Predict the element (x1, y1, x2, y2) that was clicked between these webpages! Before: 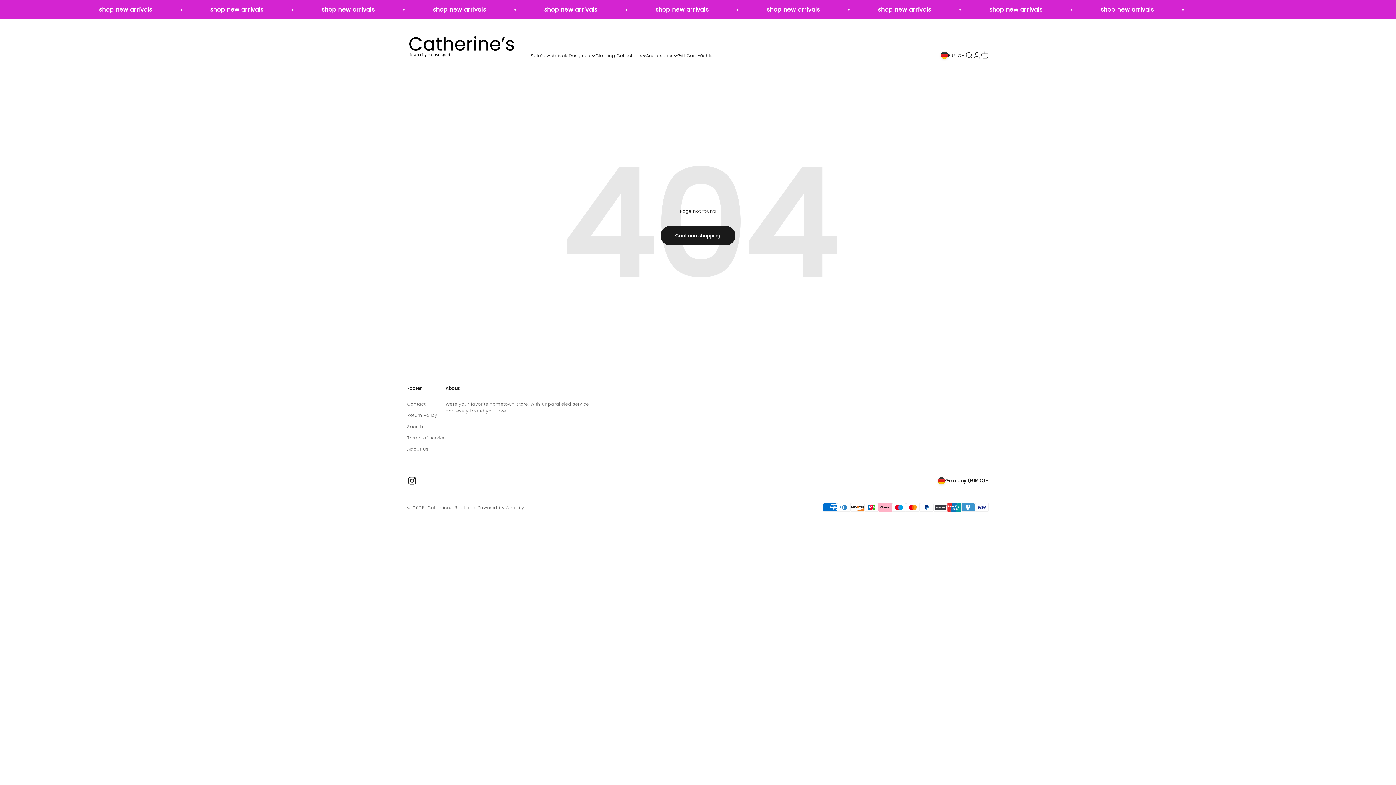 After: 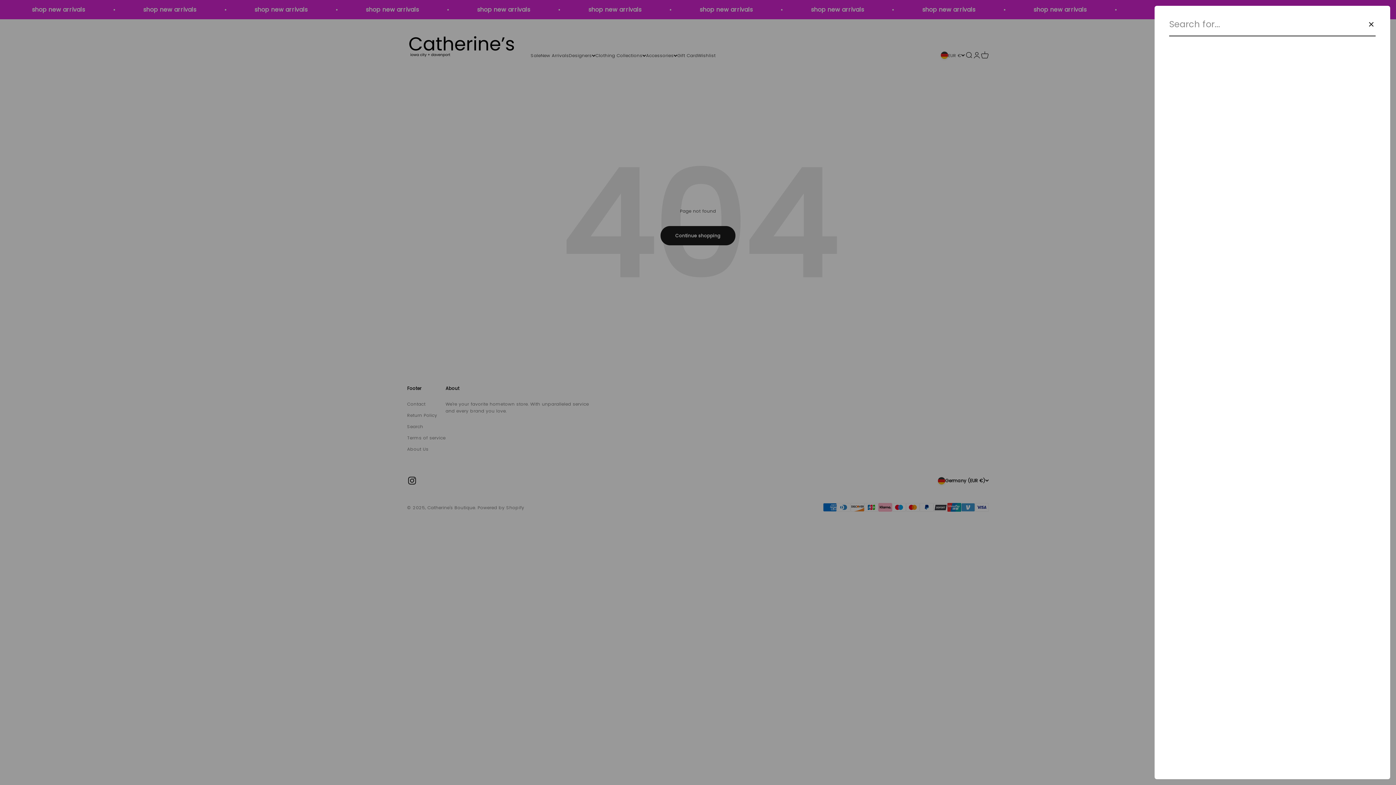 Action: bbox: (965, 51, 973, 59) label: Search